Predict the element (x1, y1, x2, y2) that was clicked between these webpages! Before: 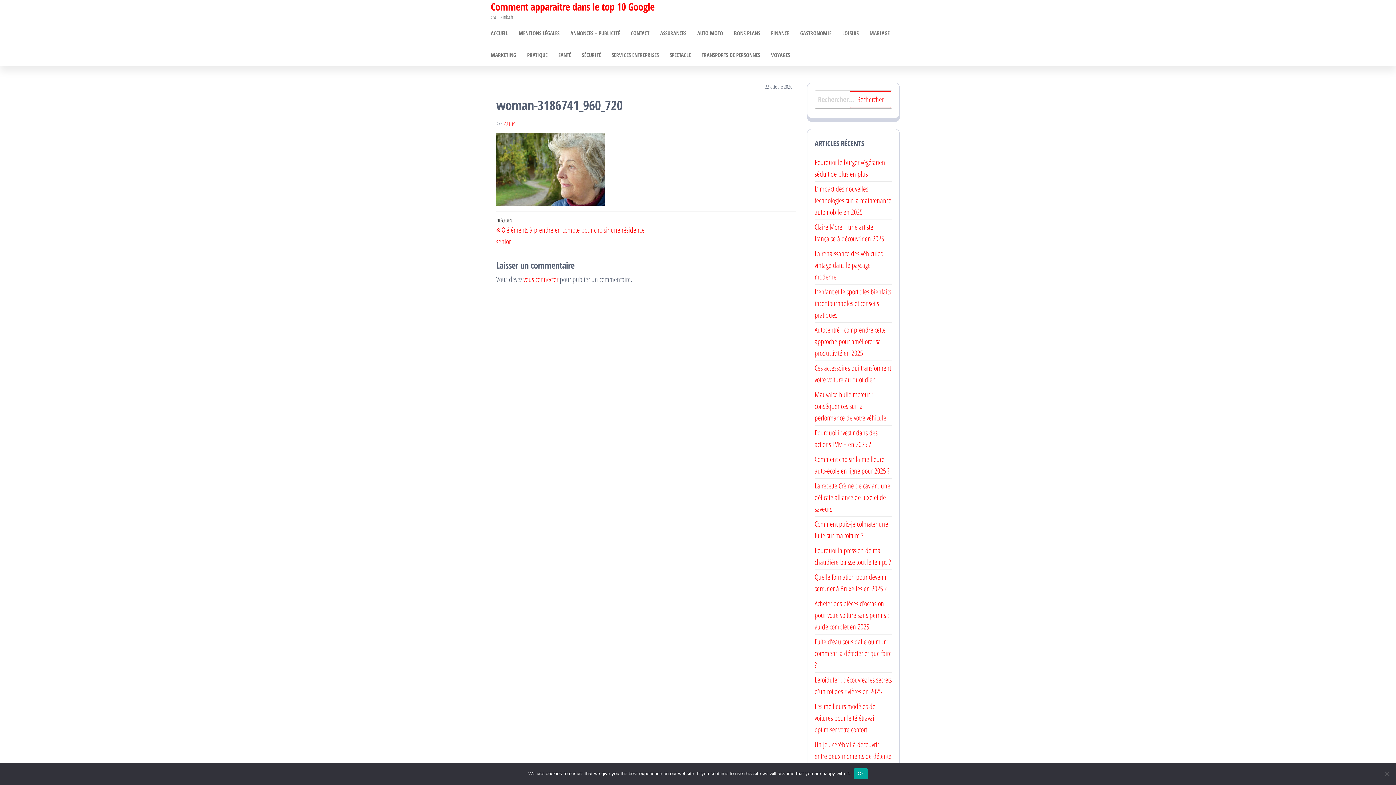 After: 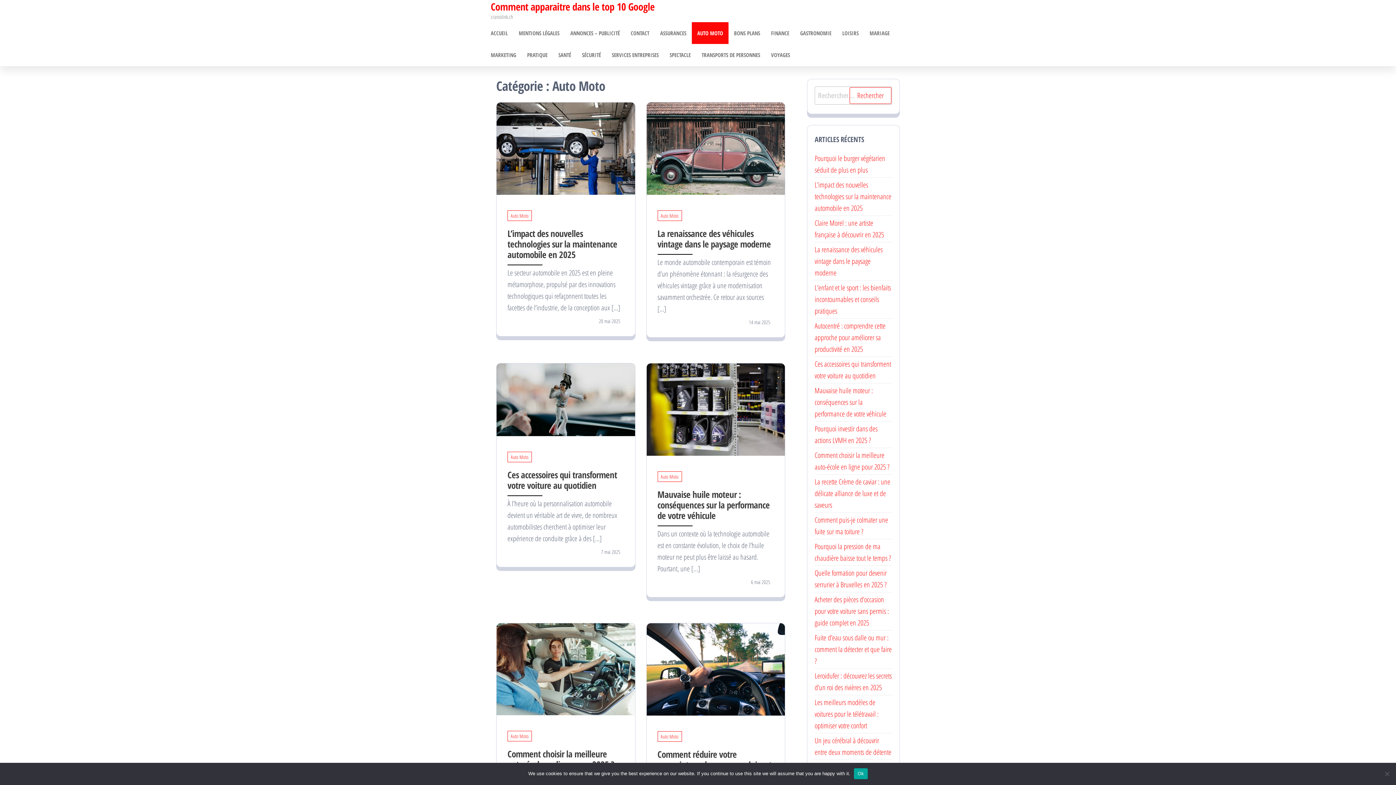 Action: bbox: (692, 22, 728, 44) label: AUTO MOTO